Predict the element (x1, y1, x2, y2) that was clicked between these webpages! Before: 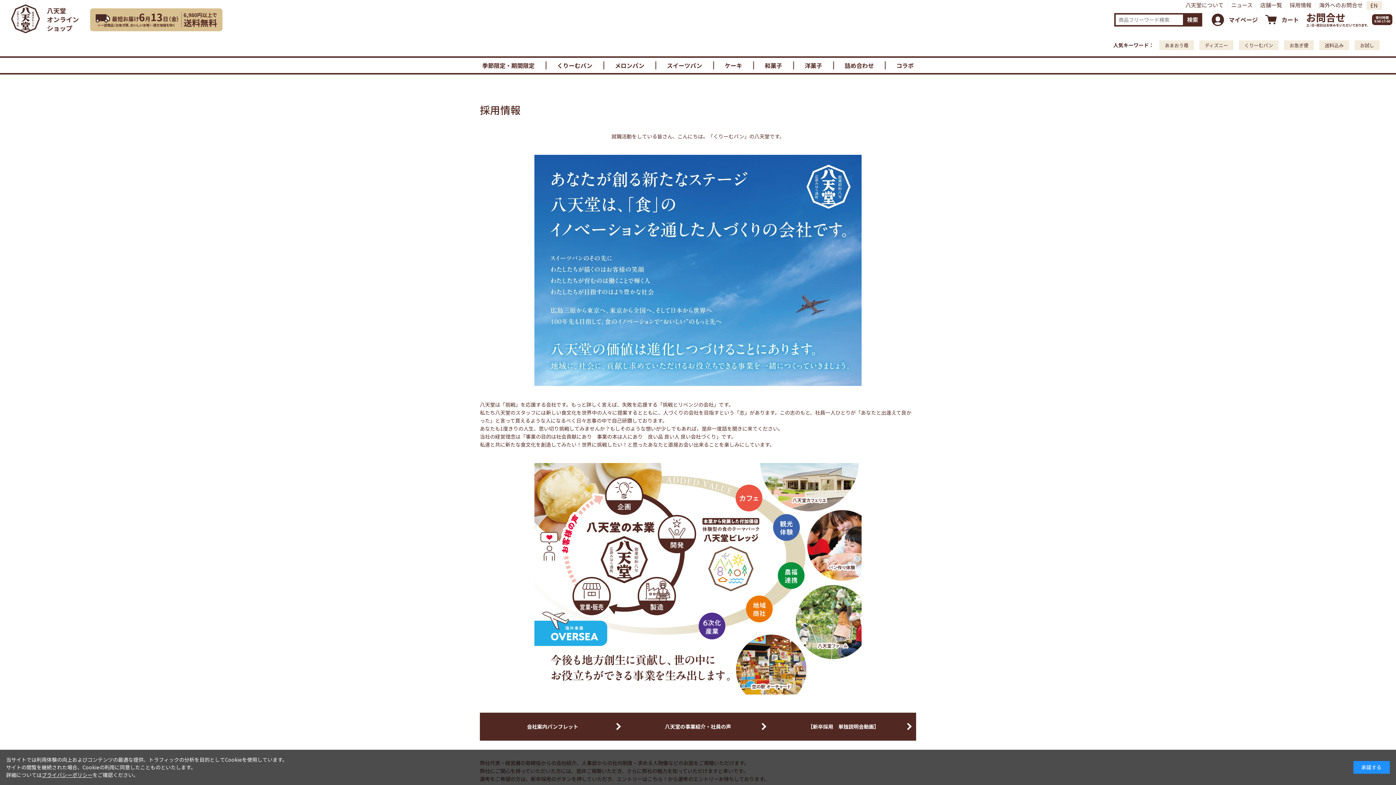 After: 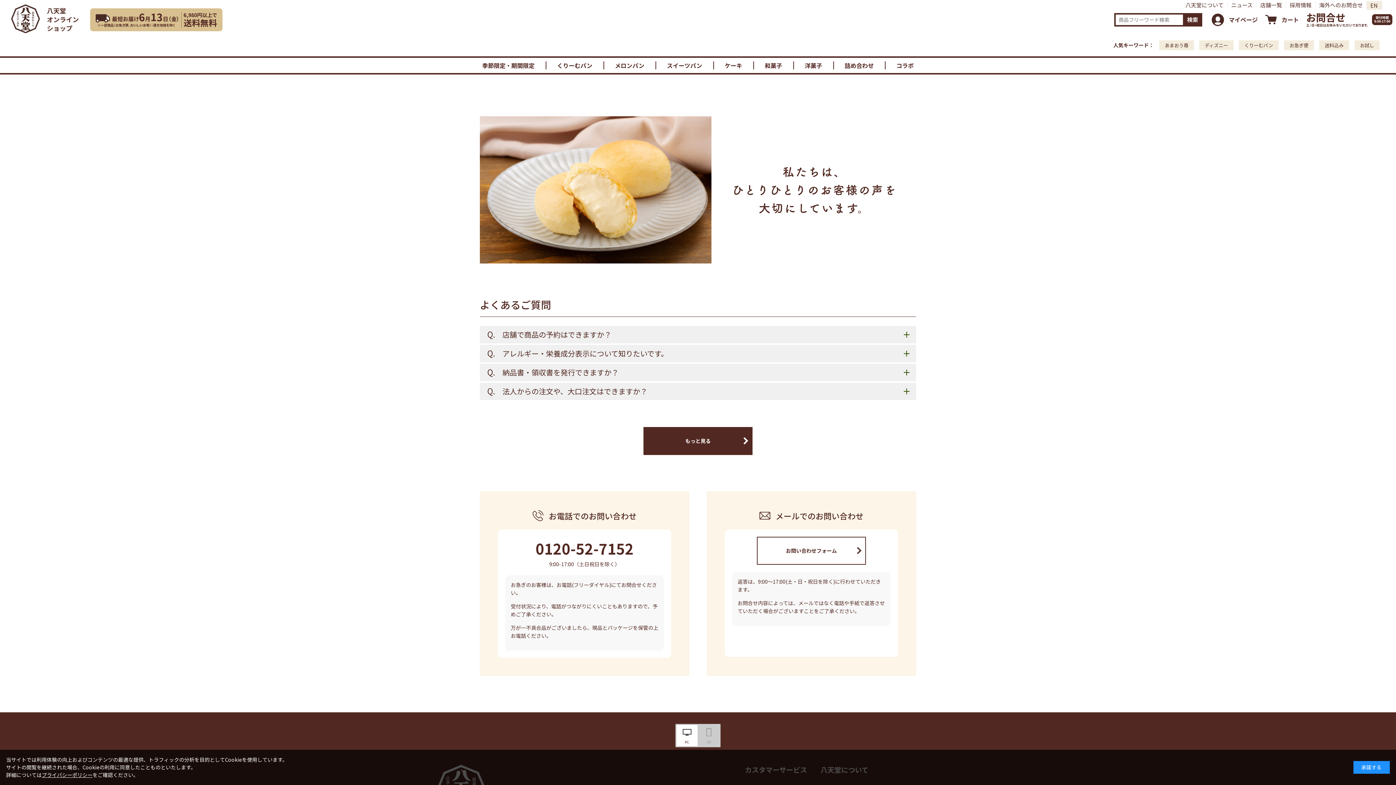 Action: label: お問合せ bbox: (1300, 10, 1340, 24)